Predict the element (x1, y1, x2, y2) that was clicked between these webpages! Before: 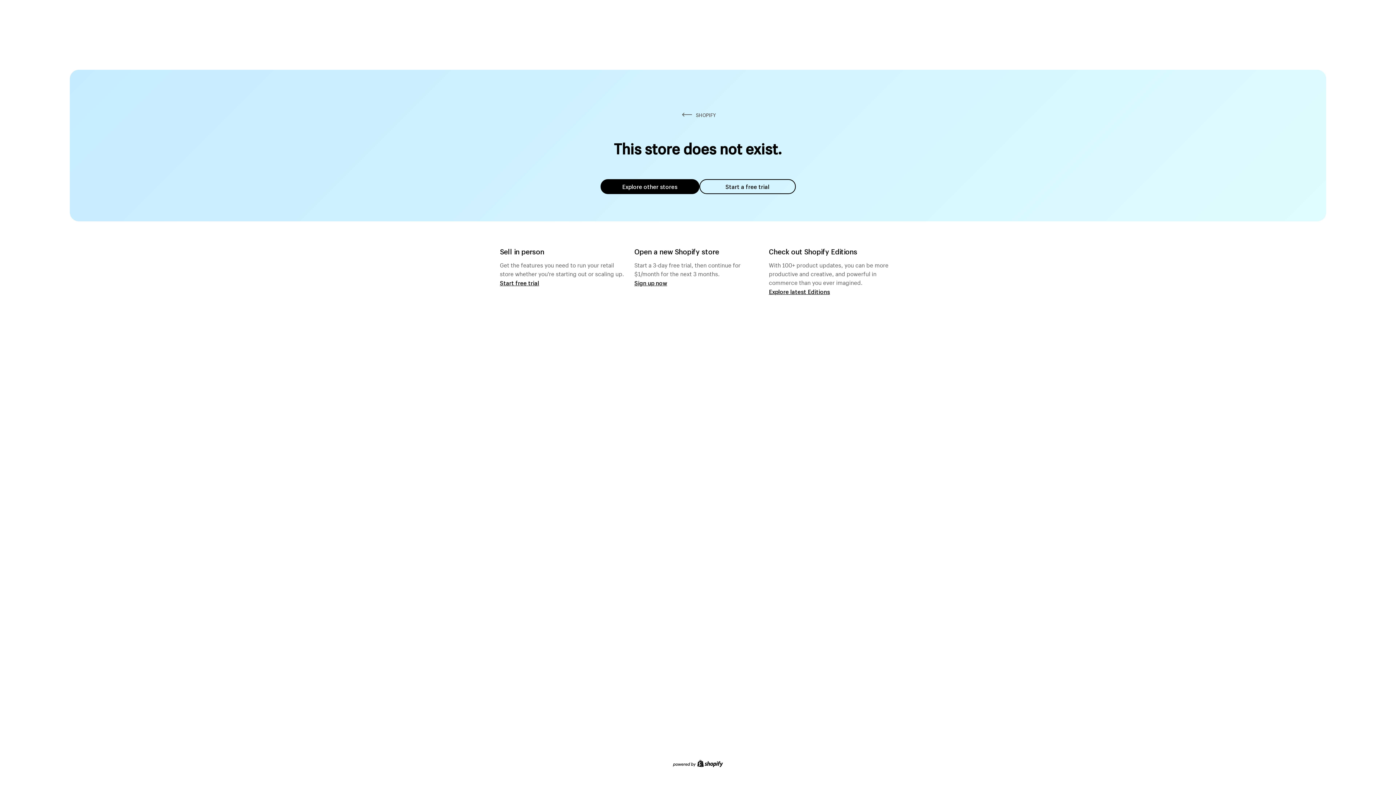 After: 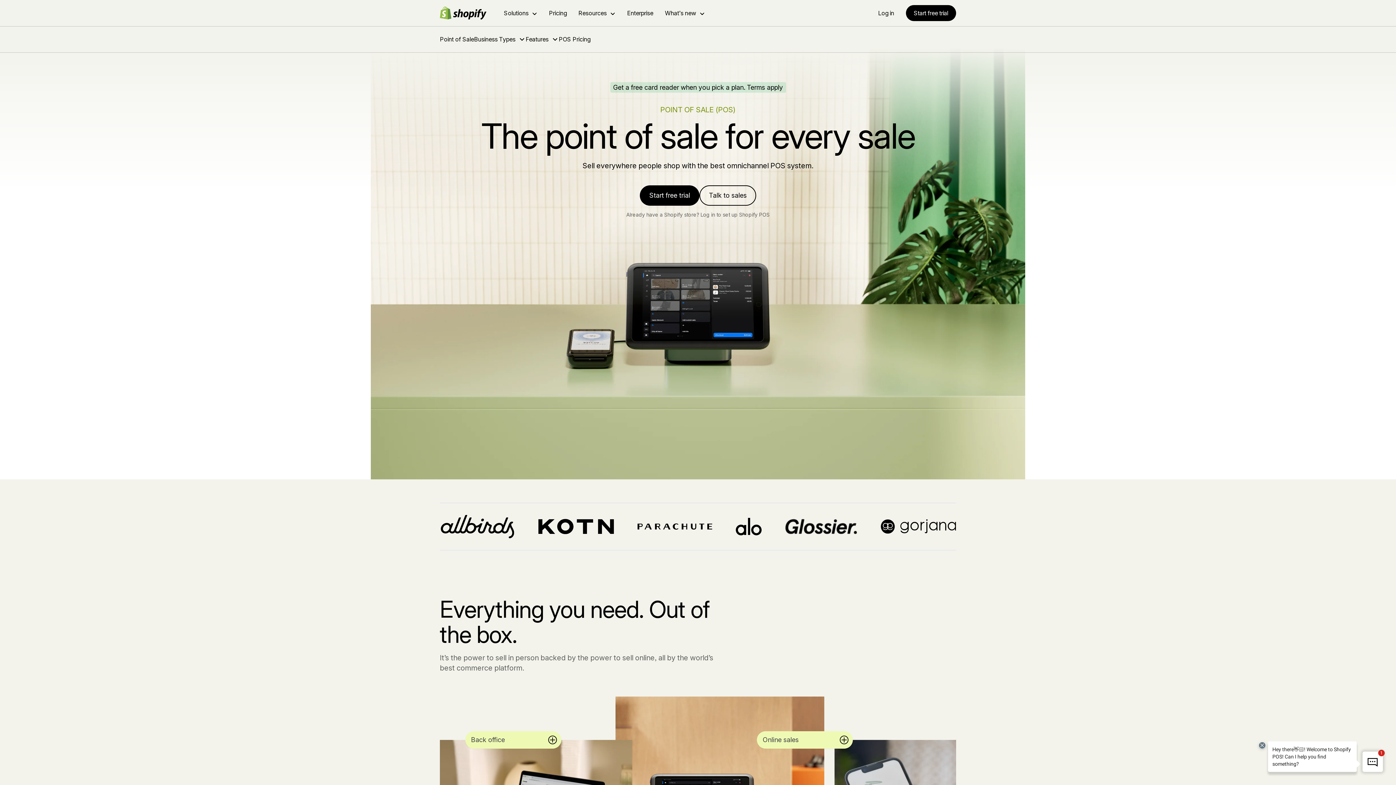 Action: bbox: (500, 279, 539, 286) label: Start free trial